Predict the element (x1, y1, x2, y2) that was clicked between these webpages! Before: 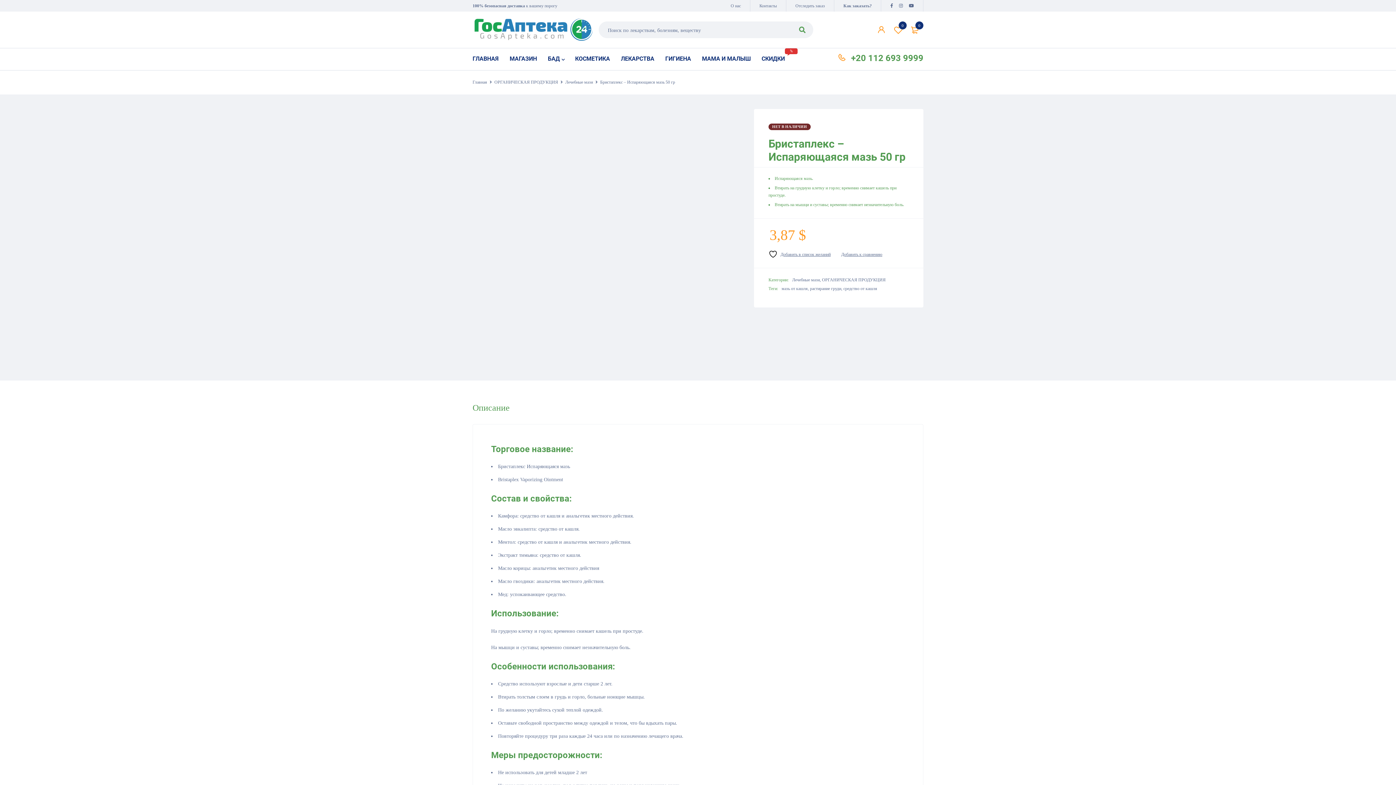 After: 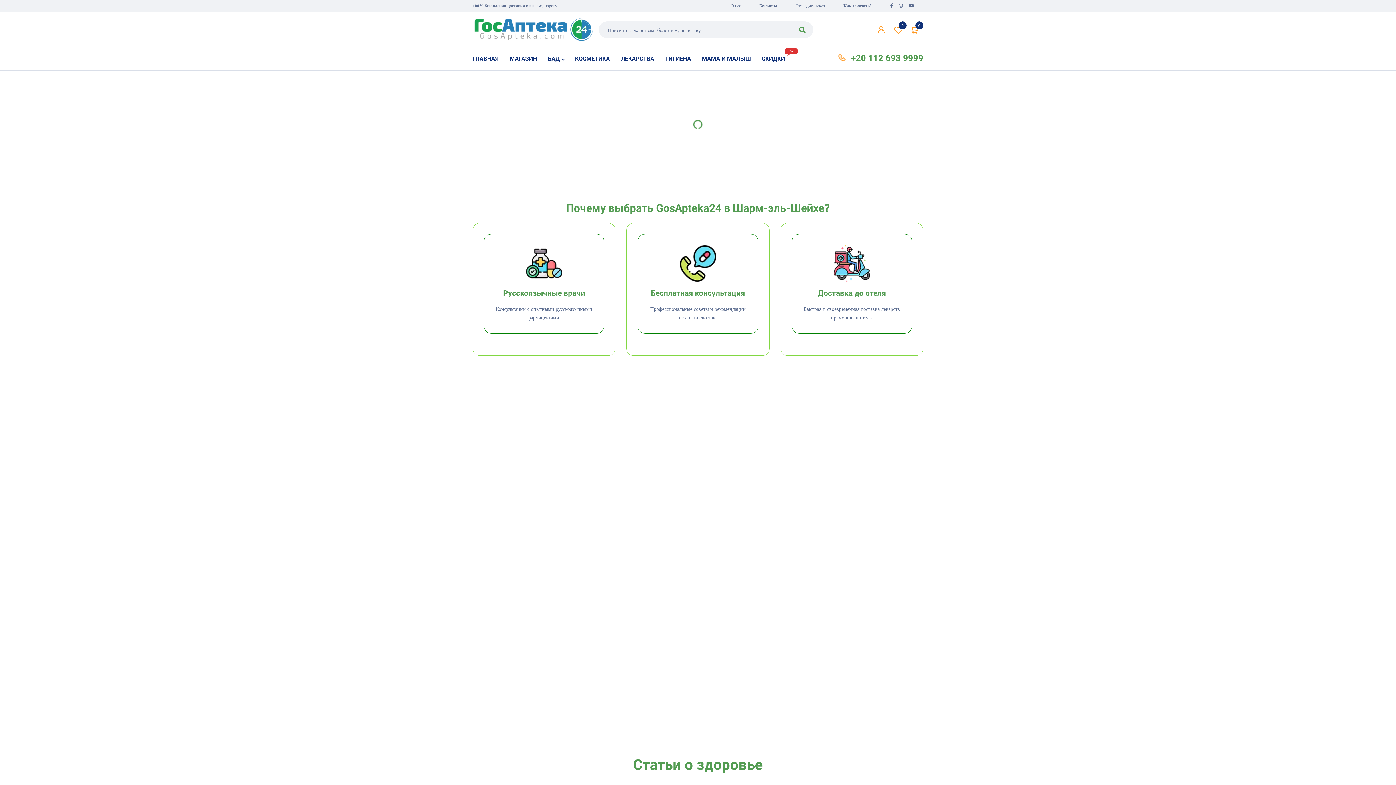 Action: bbox: (472, 18, 593, 40)